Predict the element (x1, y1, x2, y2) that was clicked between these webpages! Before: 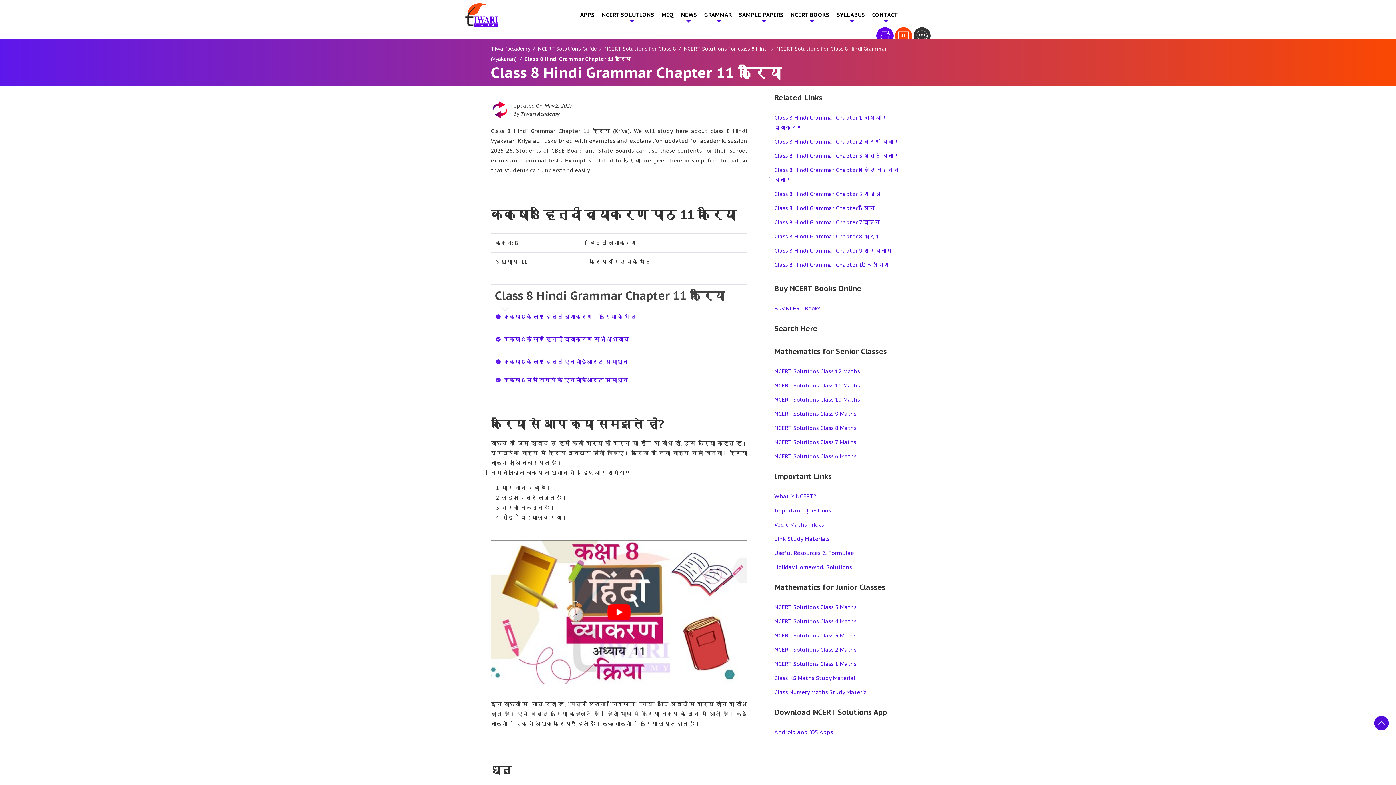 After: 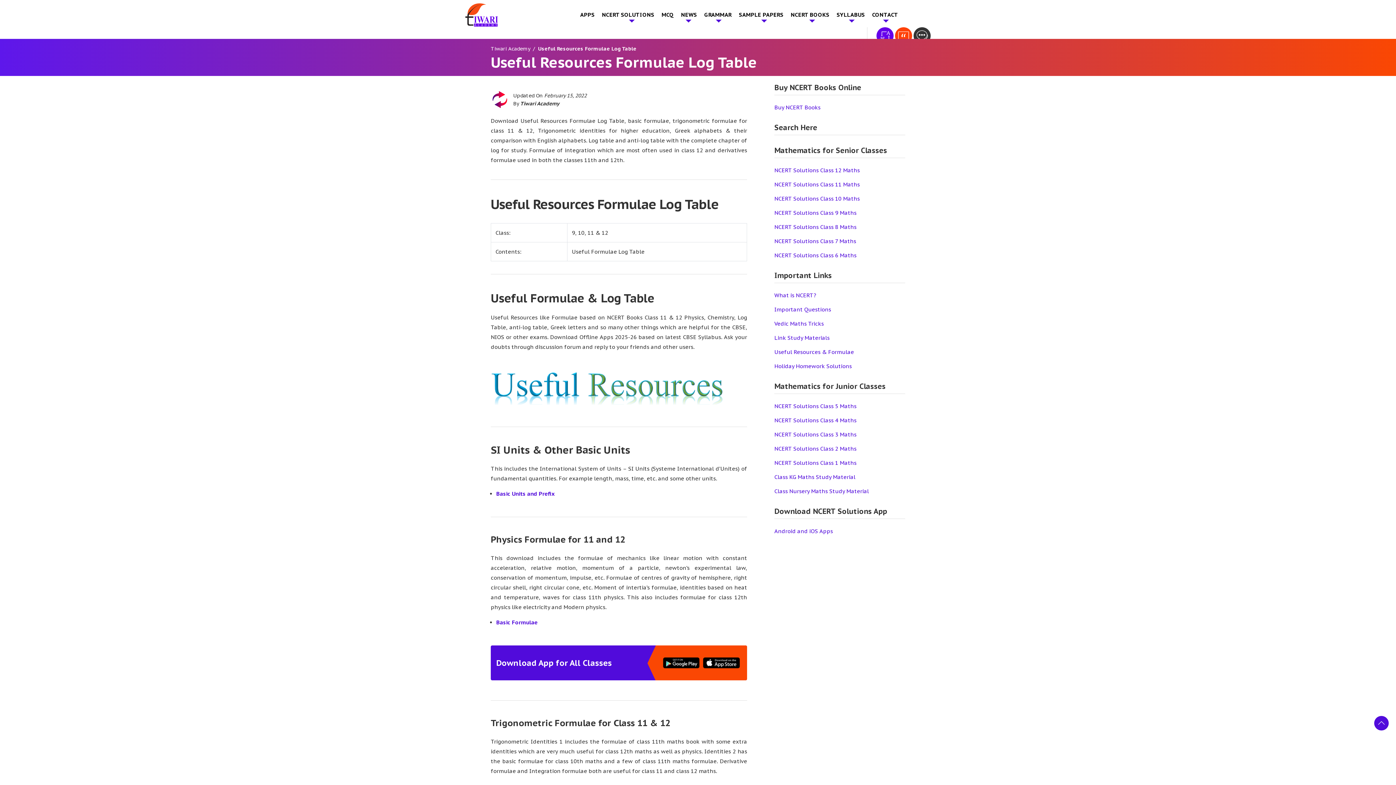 Action: bbox: (774, 549, 854, 556) label: Useful Resources & Formulae